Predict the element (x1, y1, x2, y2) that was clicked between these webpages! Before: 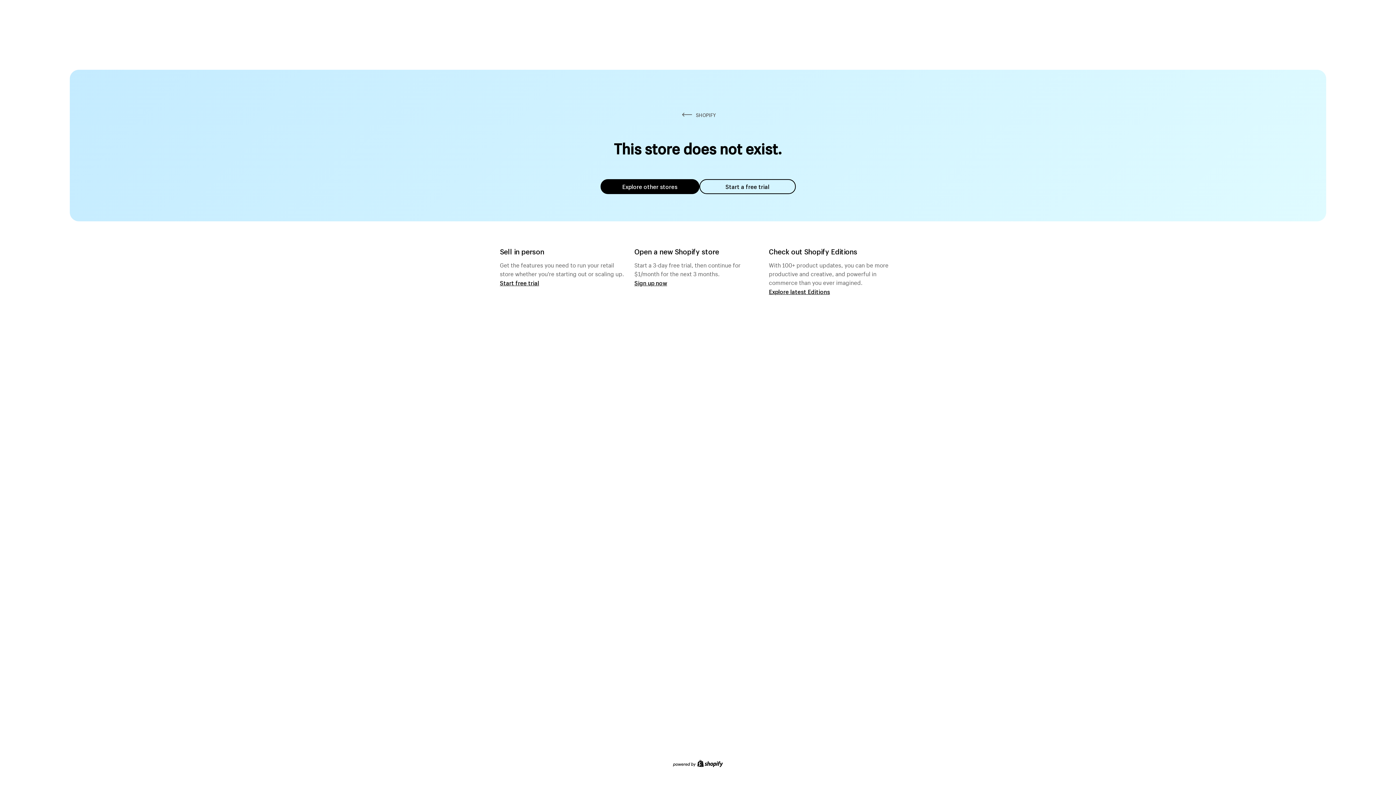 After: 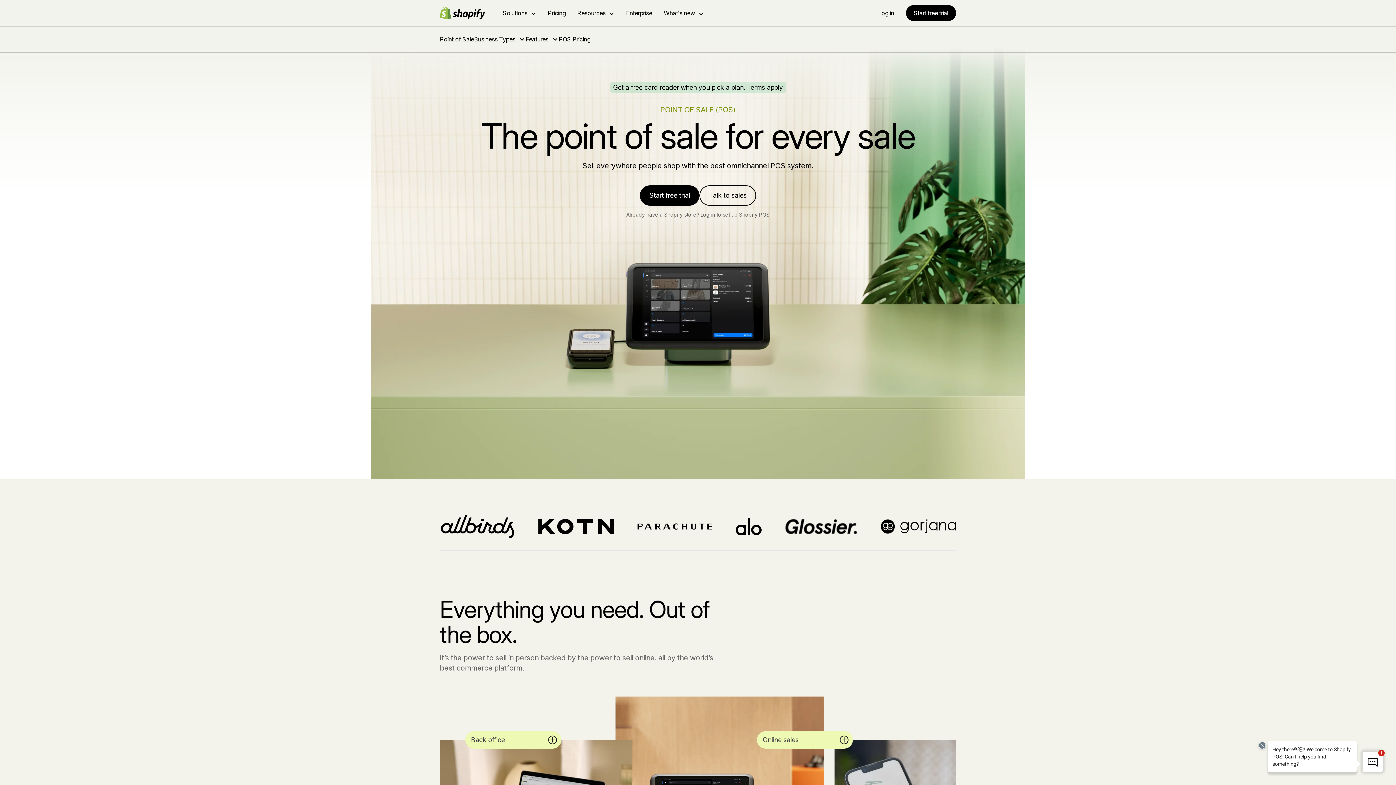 Action: label: Start free trial bbox: (500, 279, 539, 286)